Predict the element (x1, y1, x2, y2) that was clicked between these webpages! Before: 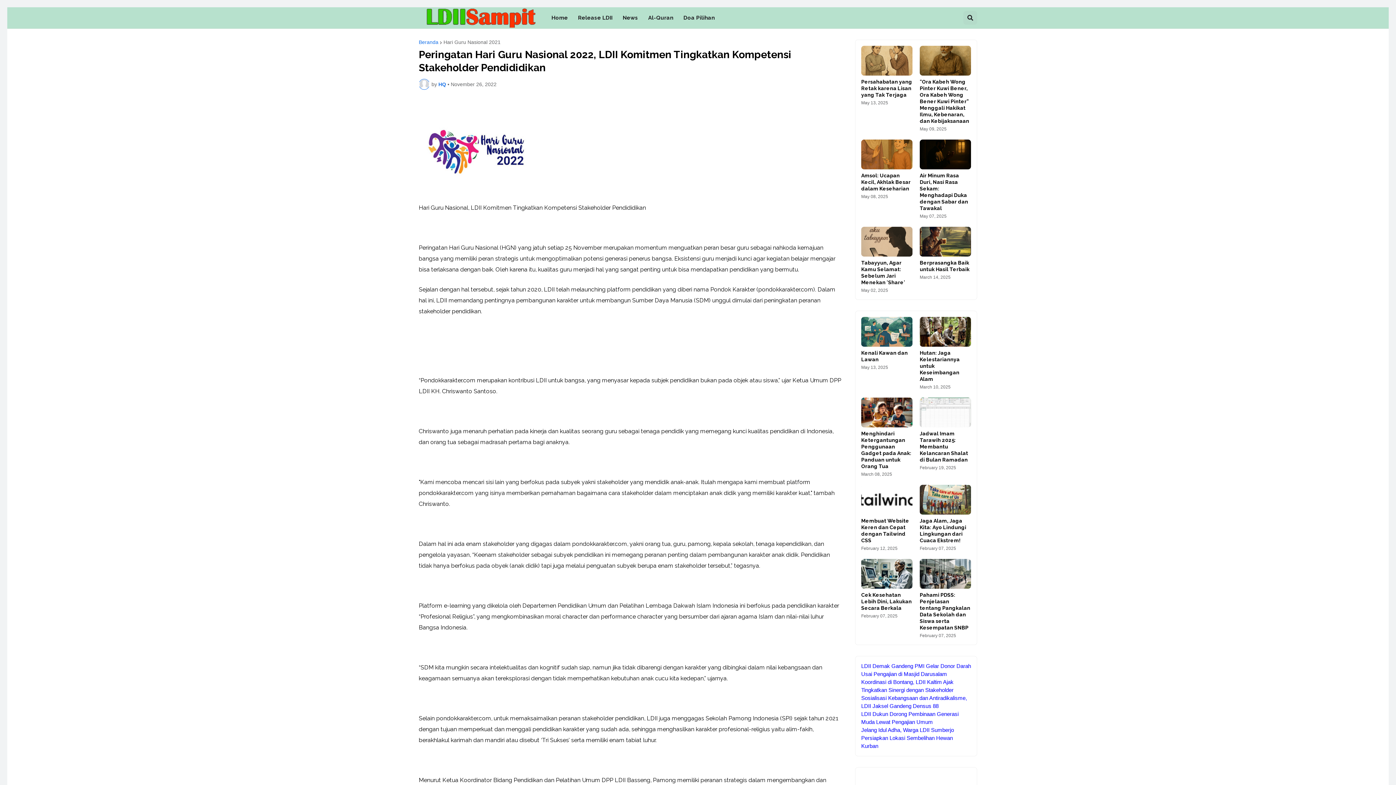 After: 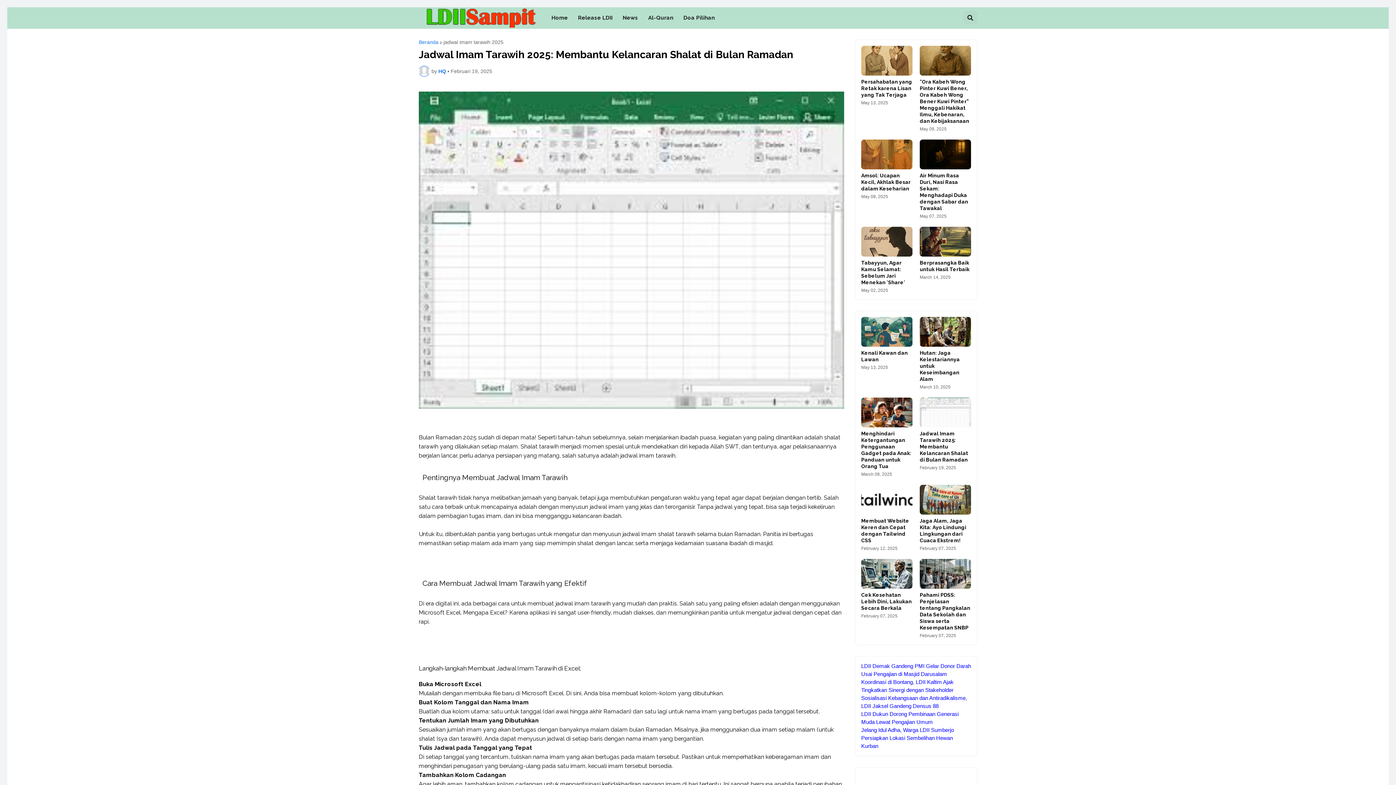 Action: bbox: (920, 430, 971, 463) label: Jadwal Imam Tarawih 2025: Membantu Kelancaran Shalat di Bulan Ramadan